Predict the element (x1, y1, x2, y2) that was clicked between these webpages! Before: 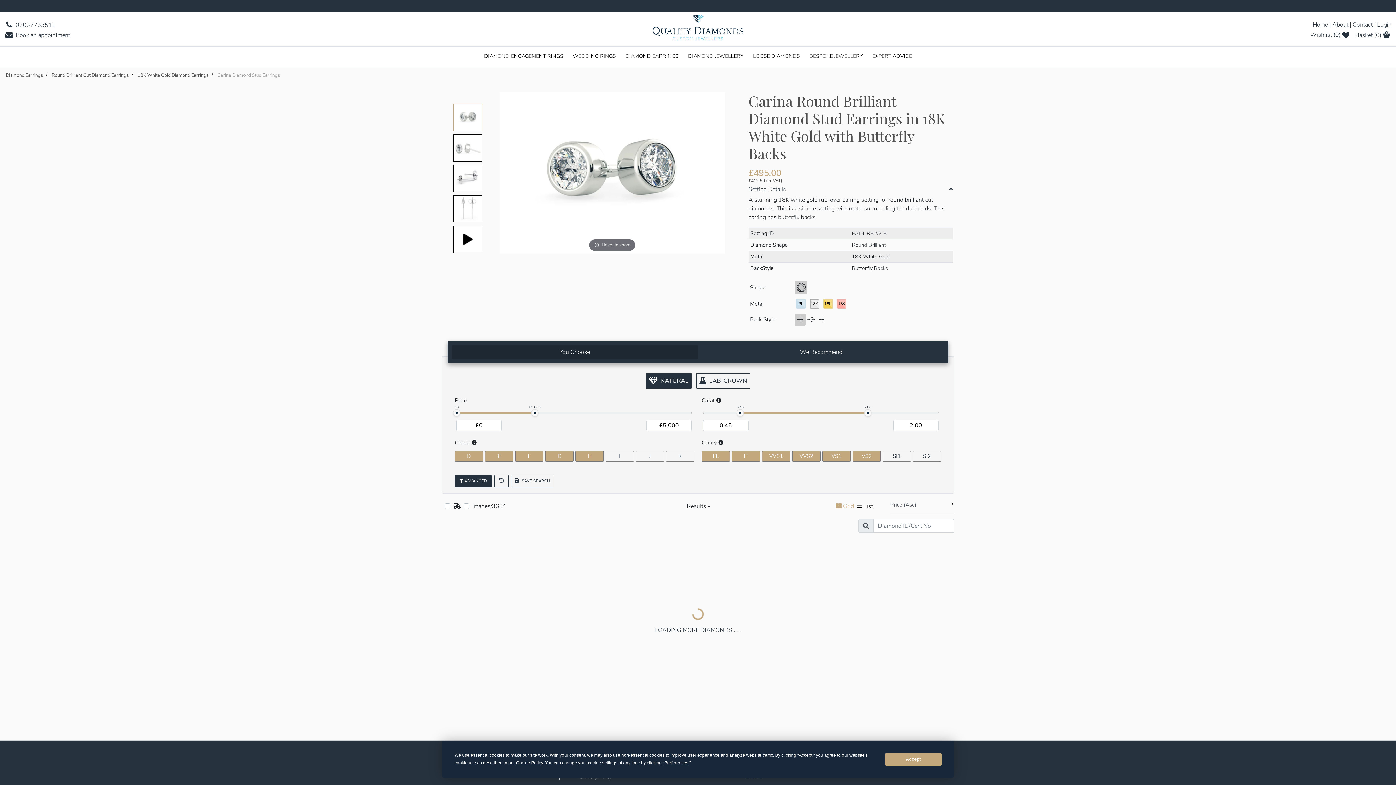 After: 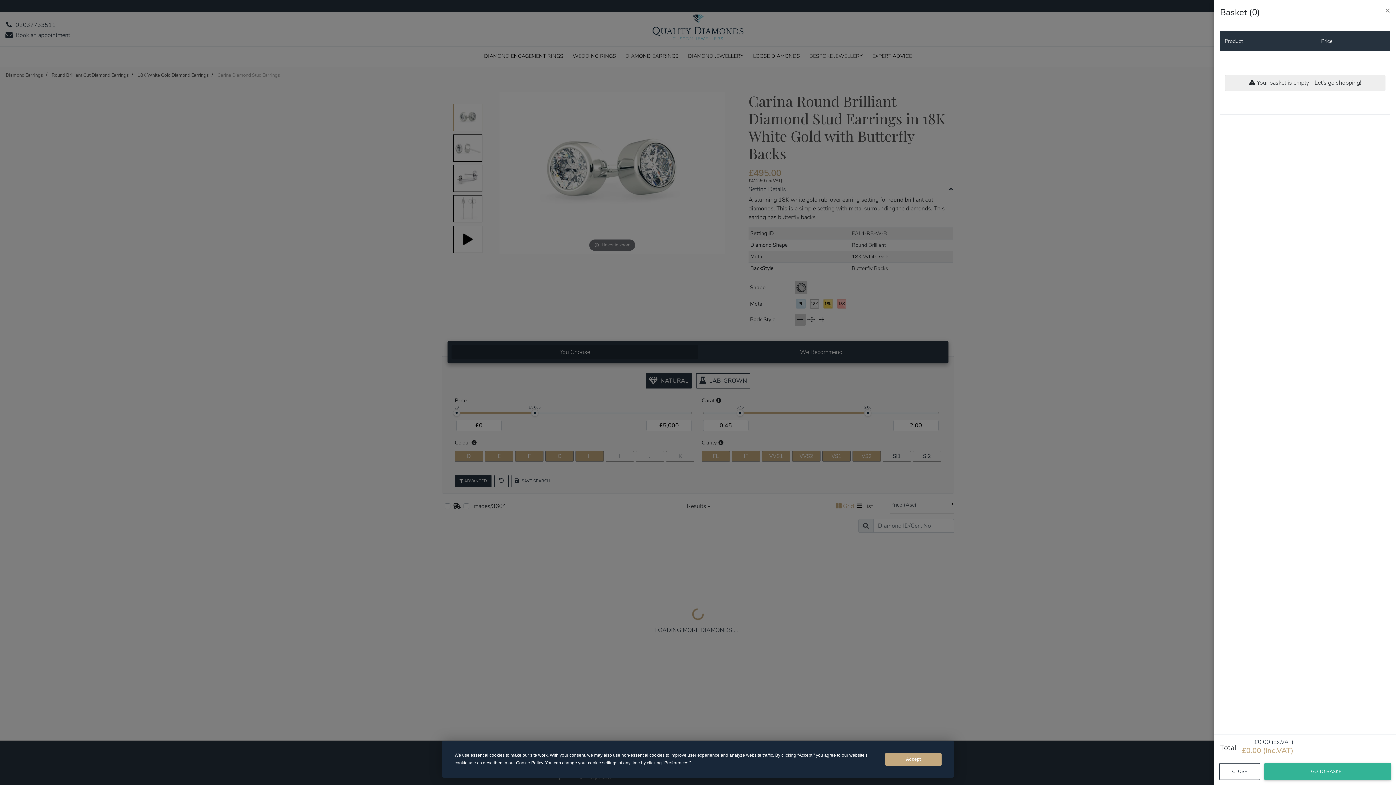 Action: bbox: (1355, 30, 1390, 40) label: Basket (0) 